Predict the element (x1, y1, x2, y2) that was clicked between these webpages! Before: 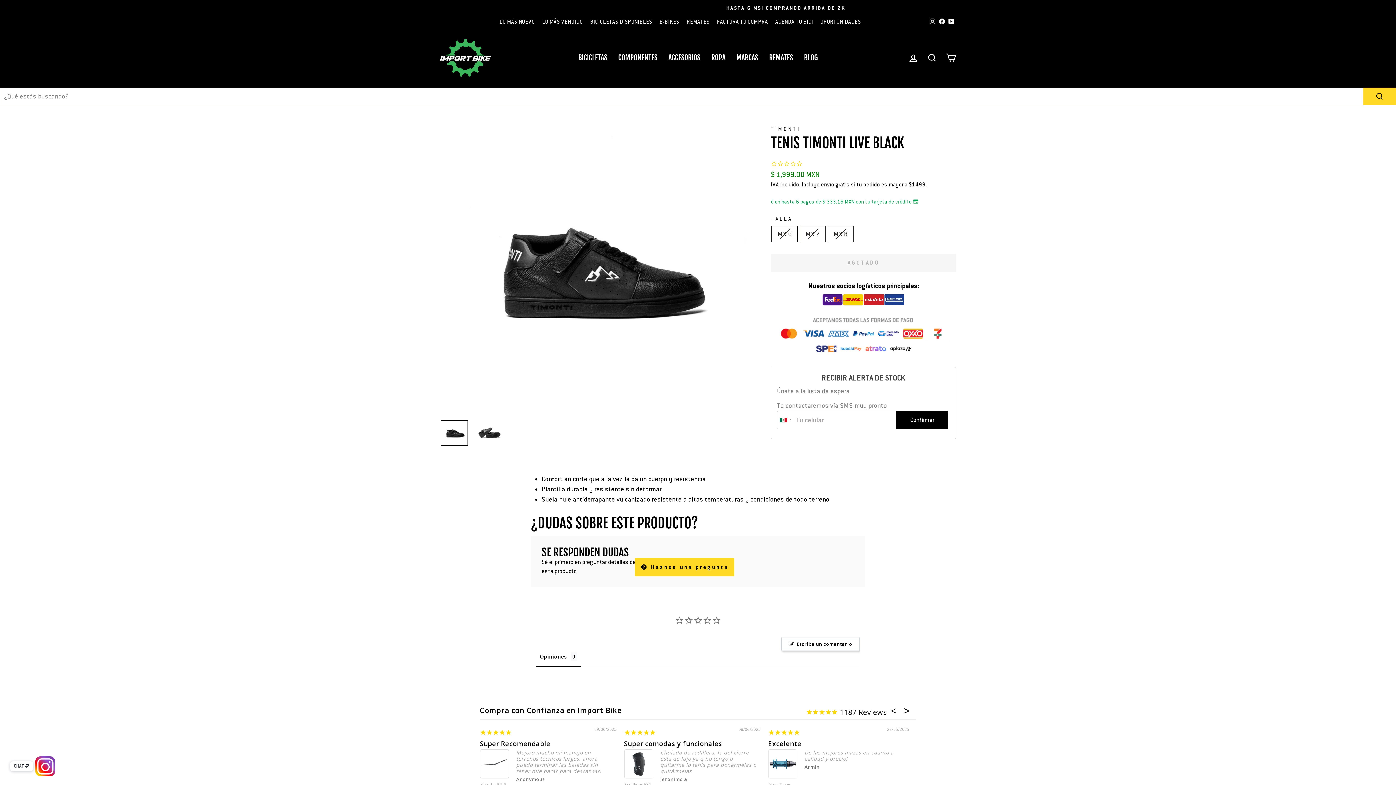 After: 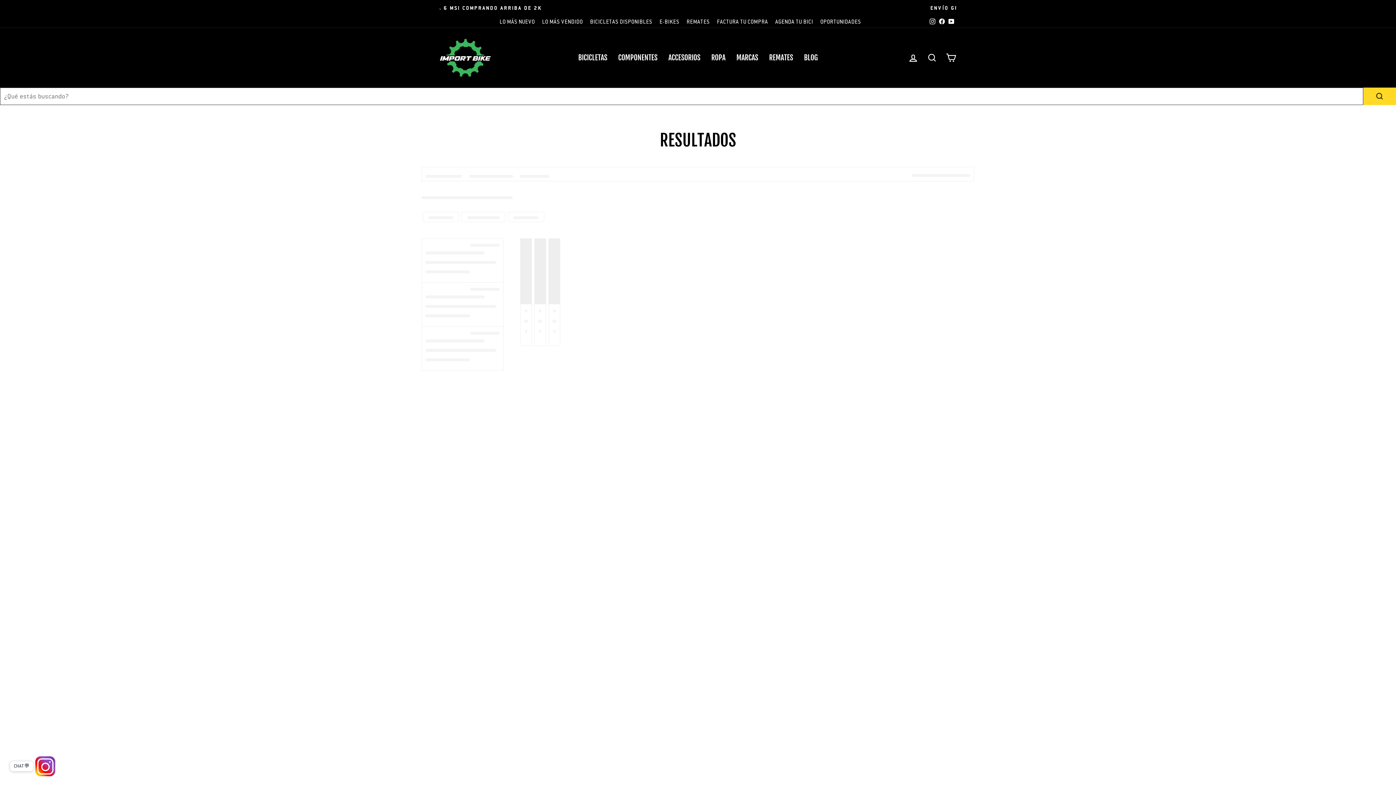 Action: bbox: (1363, 87, 1396, 105) label: BUSCAR